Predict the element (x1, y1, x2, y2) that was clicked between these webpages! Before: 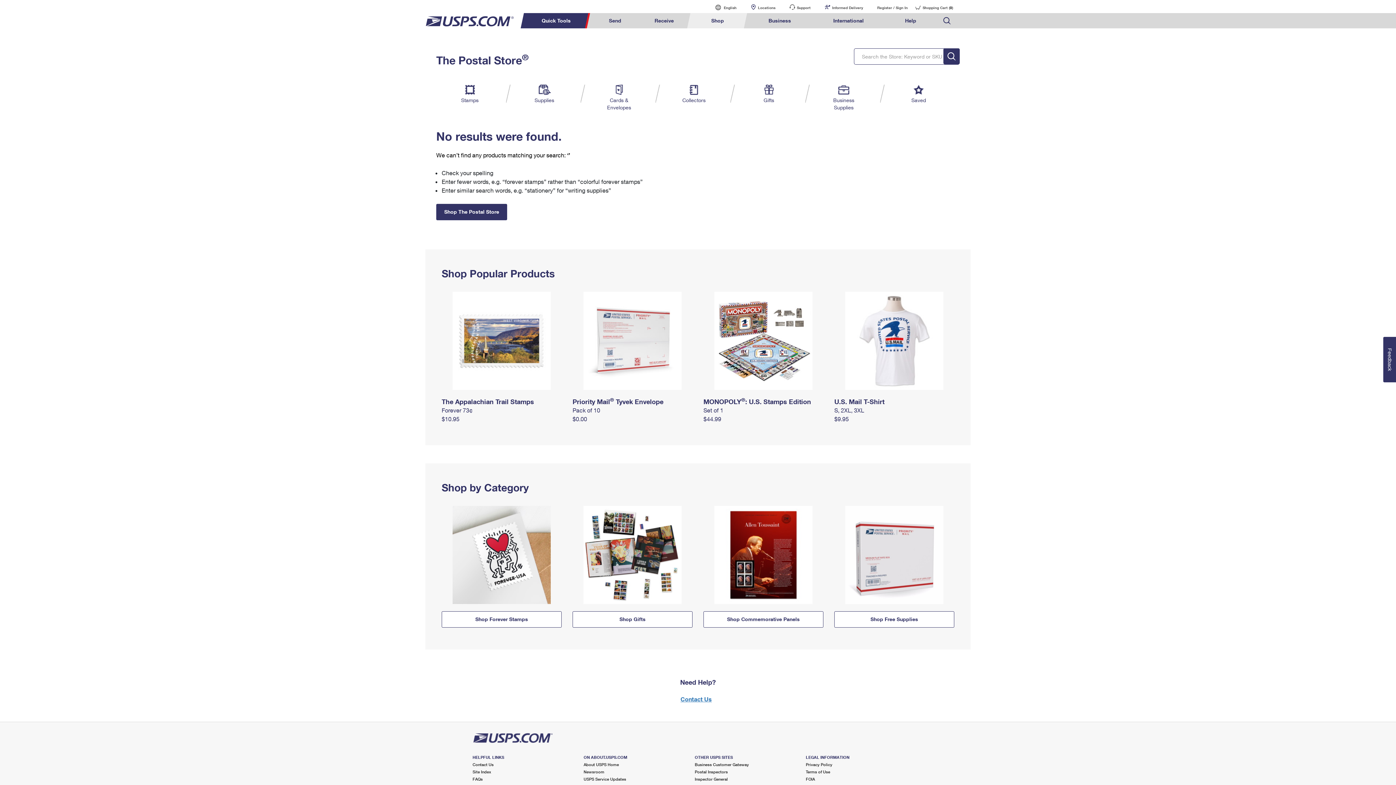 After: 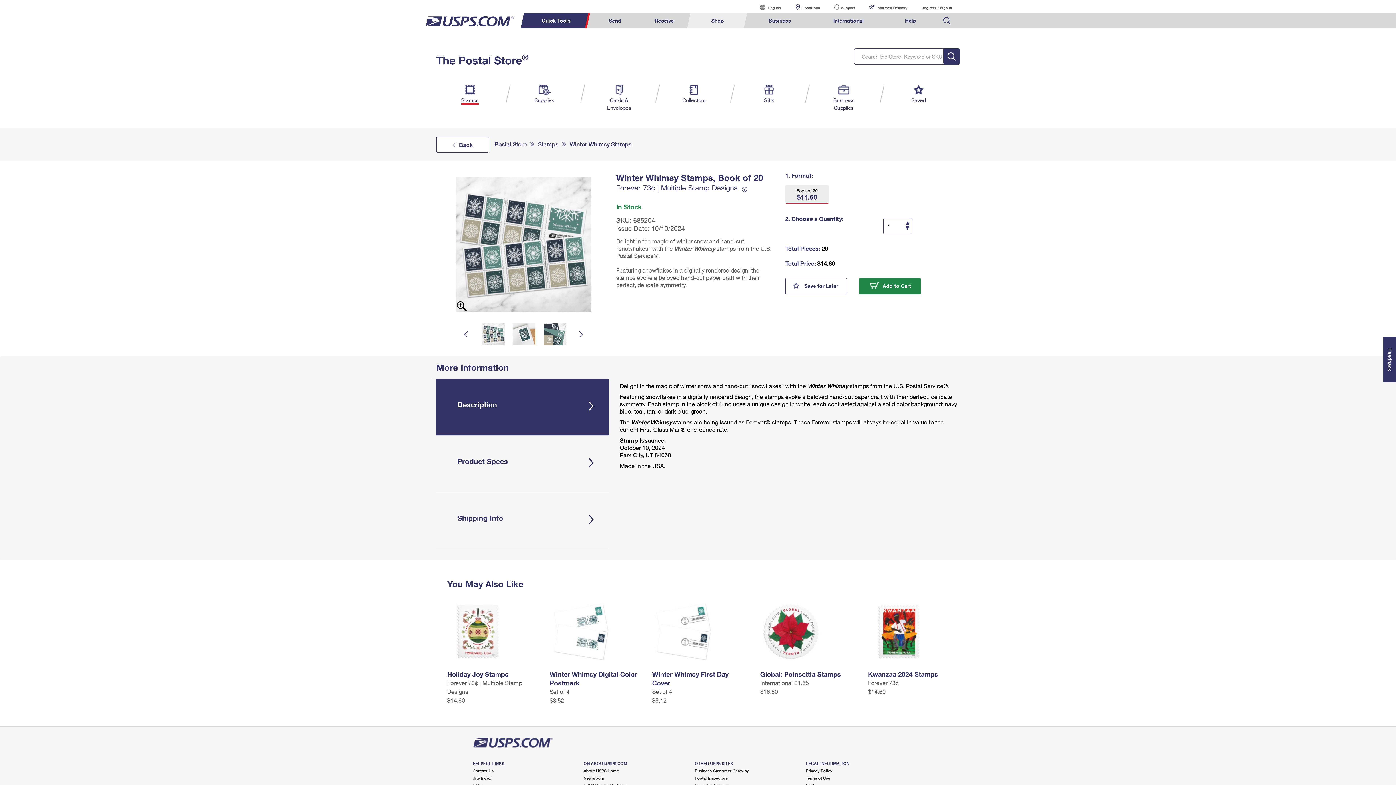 Action: label: The Appalachian Trail Stamps bbox: (441, 397, 534, 405)